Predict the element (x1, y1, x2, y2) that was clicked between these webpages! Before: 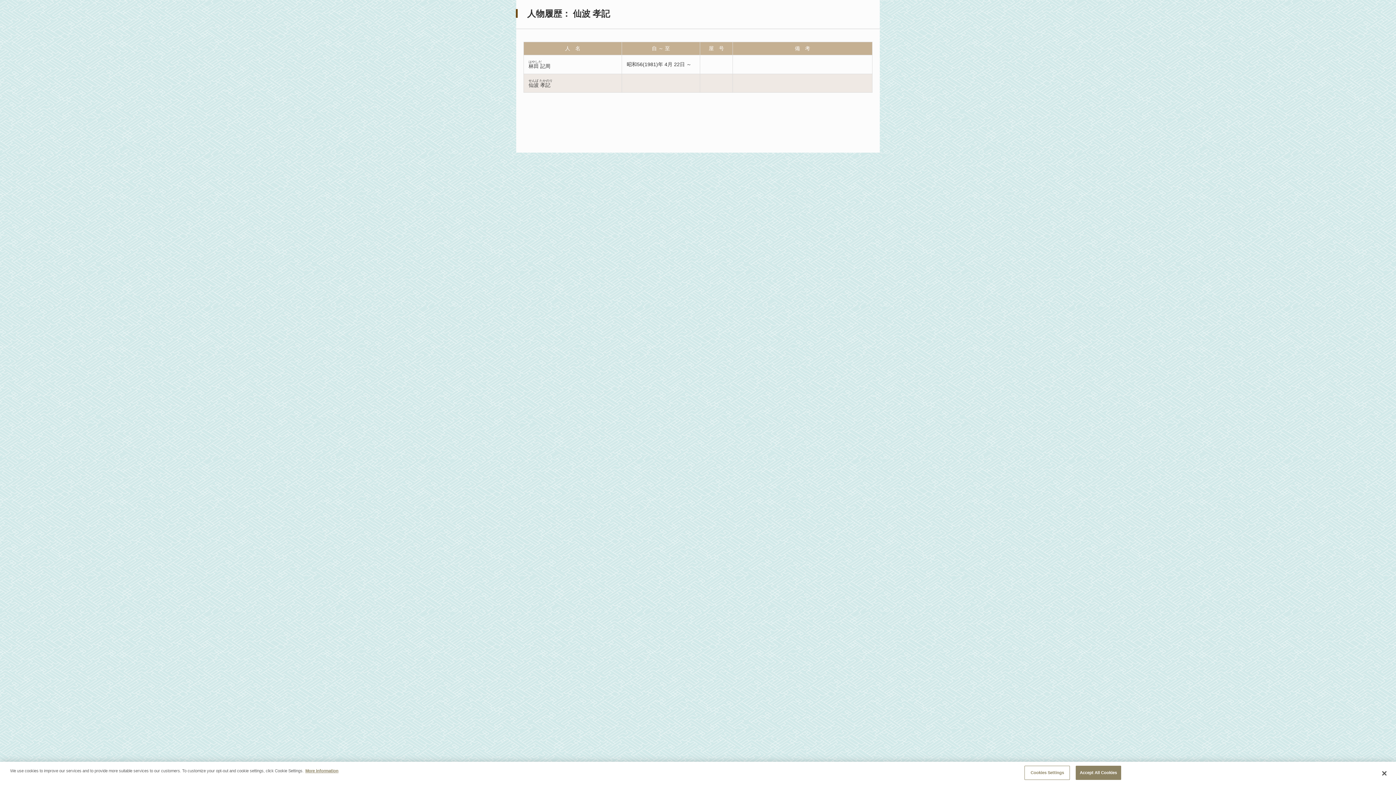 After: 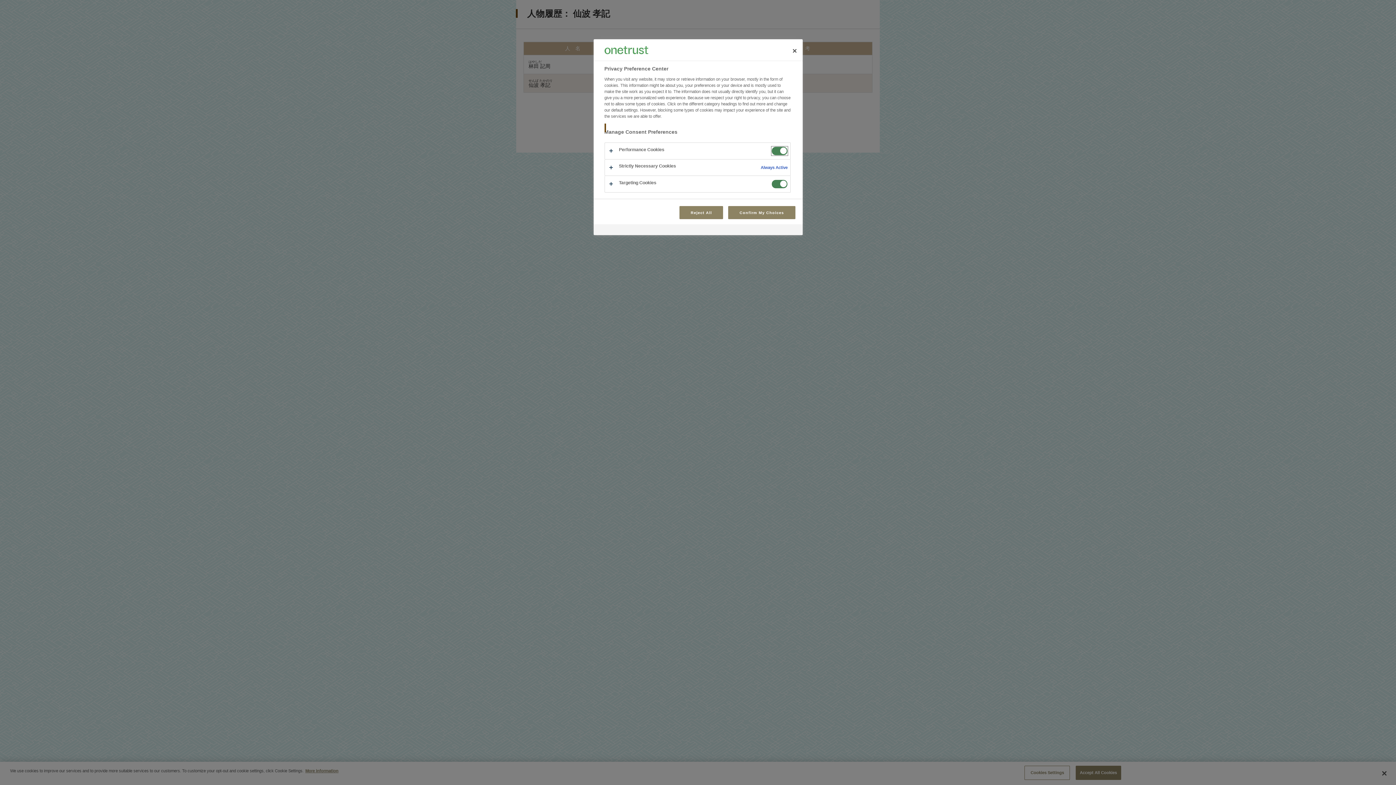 Action: label: Cookies Settings bbox: (1024, 766, 1070, 780)